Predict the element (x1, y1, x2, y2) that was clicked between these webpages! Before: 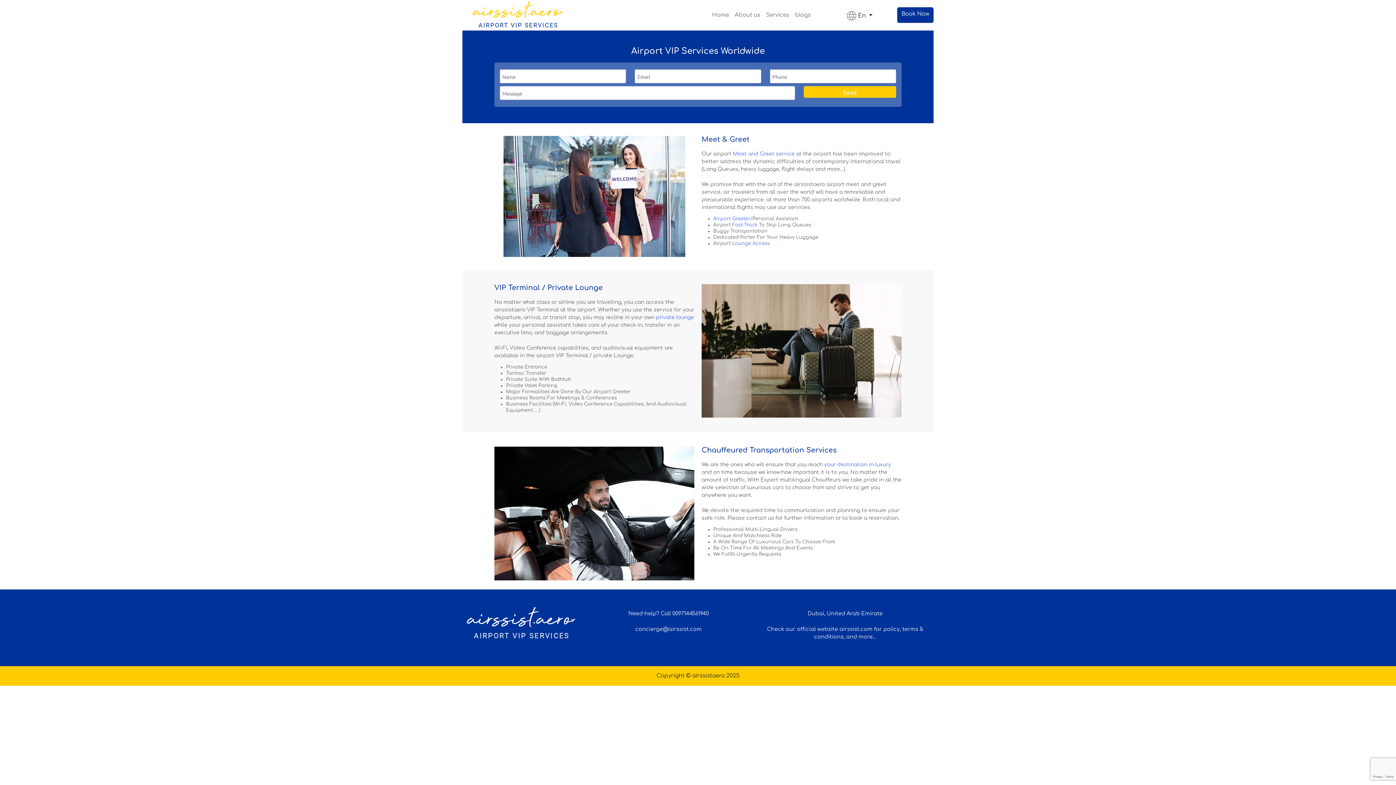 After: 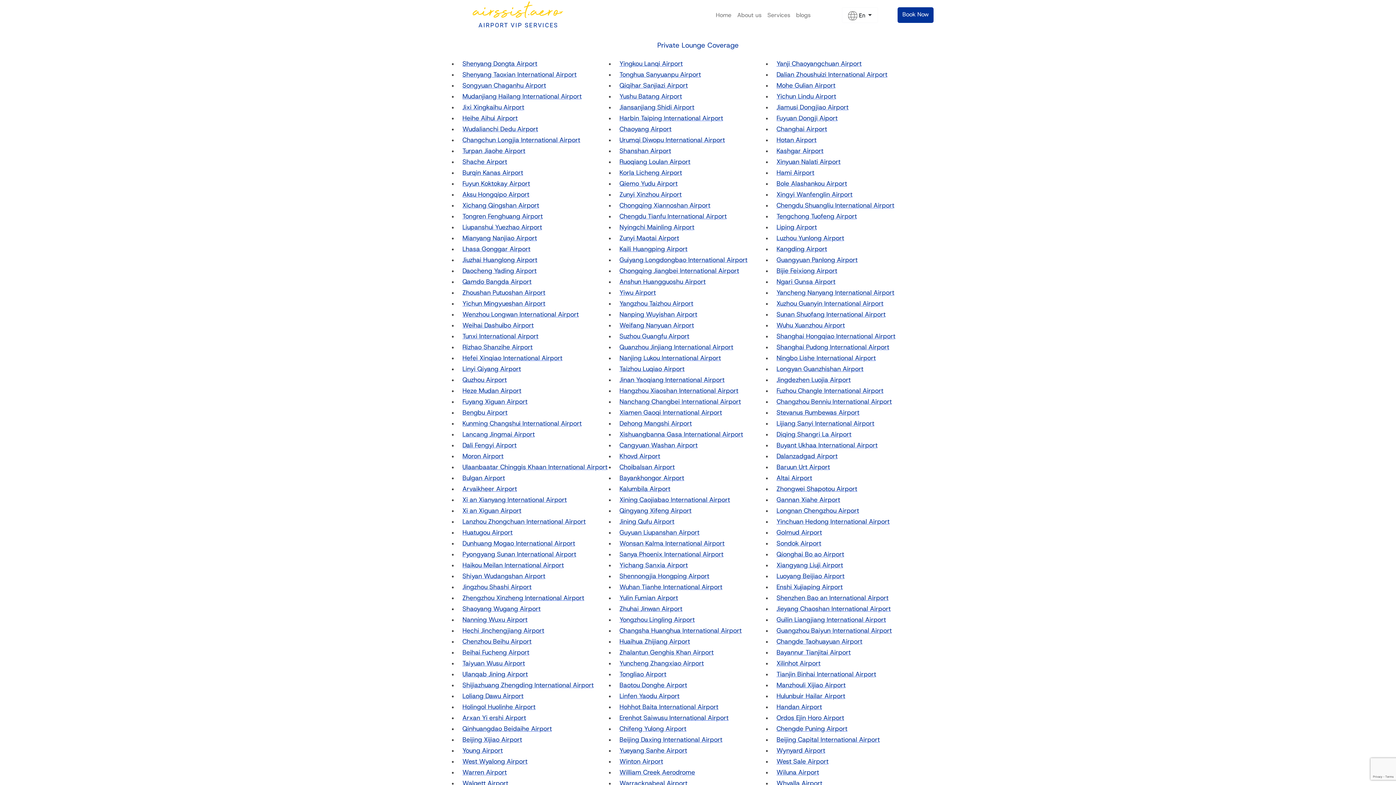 Action: bbox: (656, 314, 694, 320) label: private lounge